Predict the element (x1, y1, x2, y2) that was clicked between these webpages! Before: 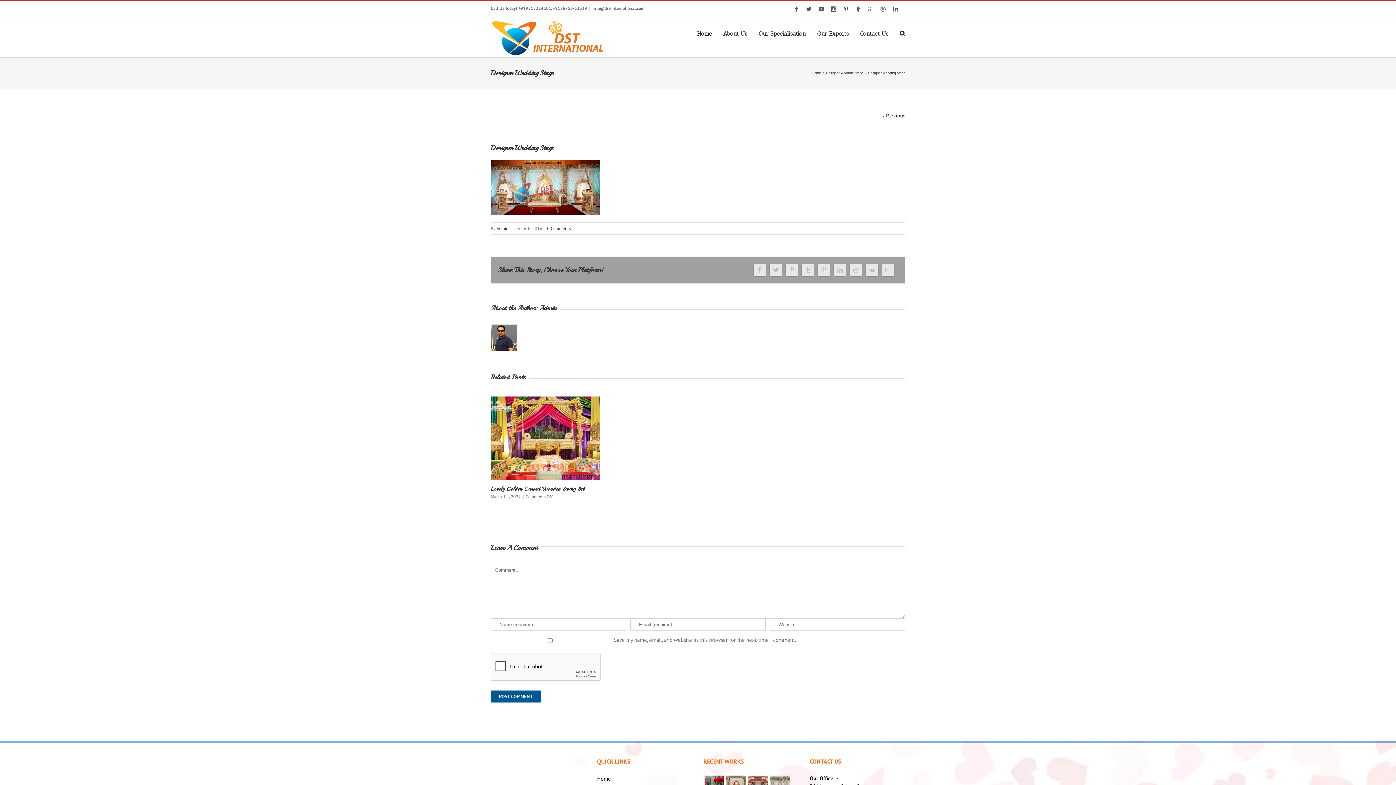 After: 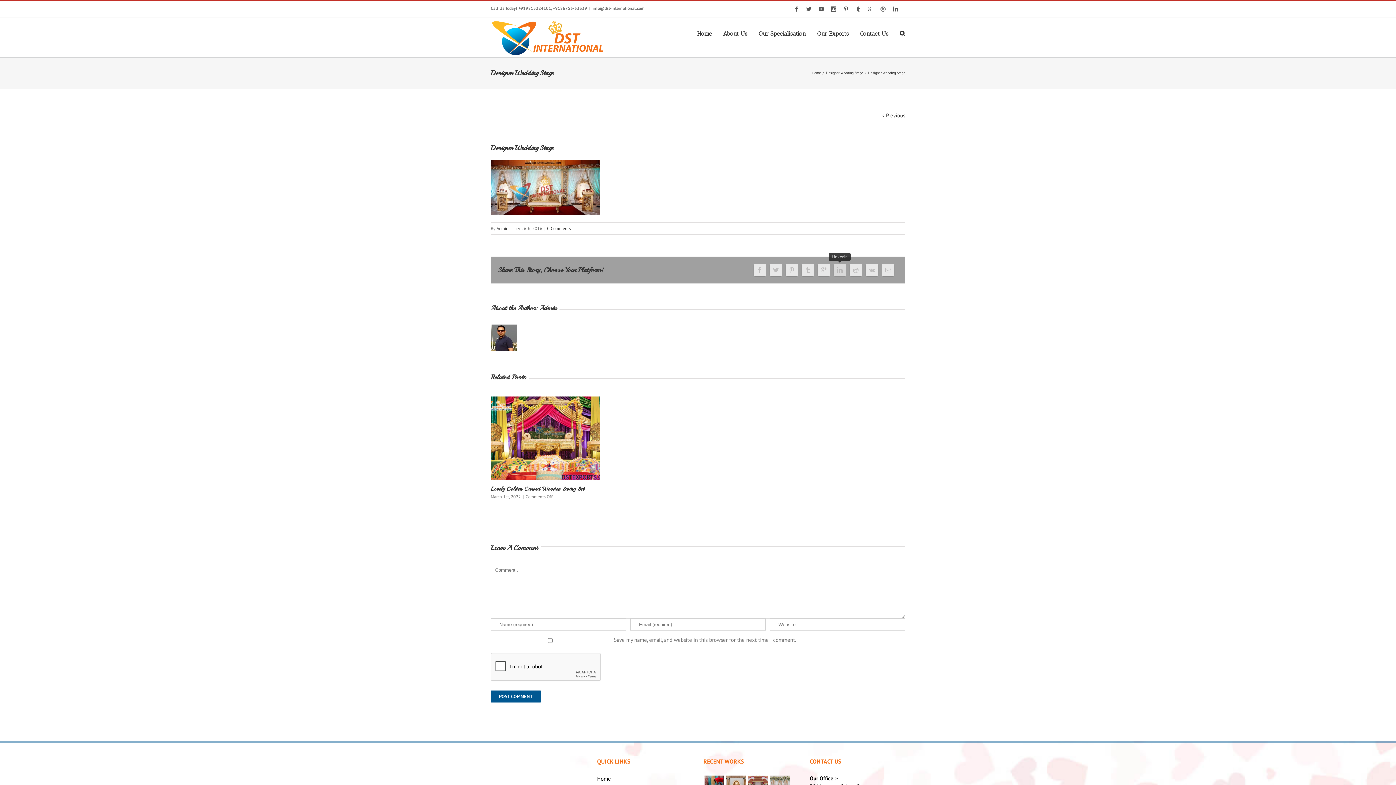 Action: bbox: (833, 263, 846, 276)